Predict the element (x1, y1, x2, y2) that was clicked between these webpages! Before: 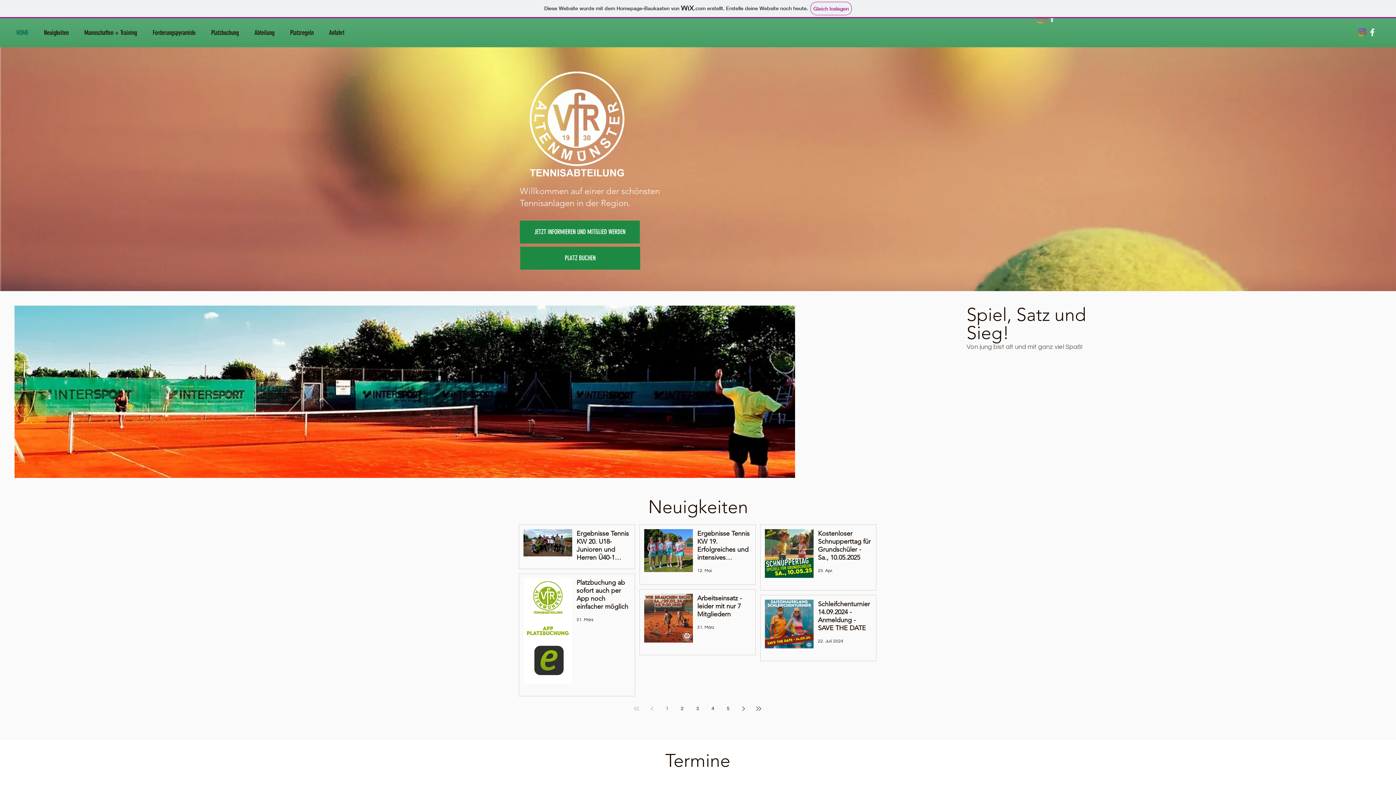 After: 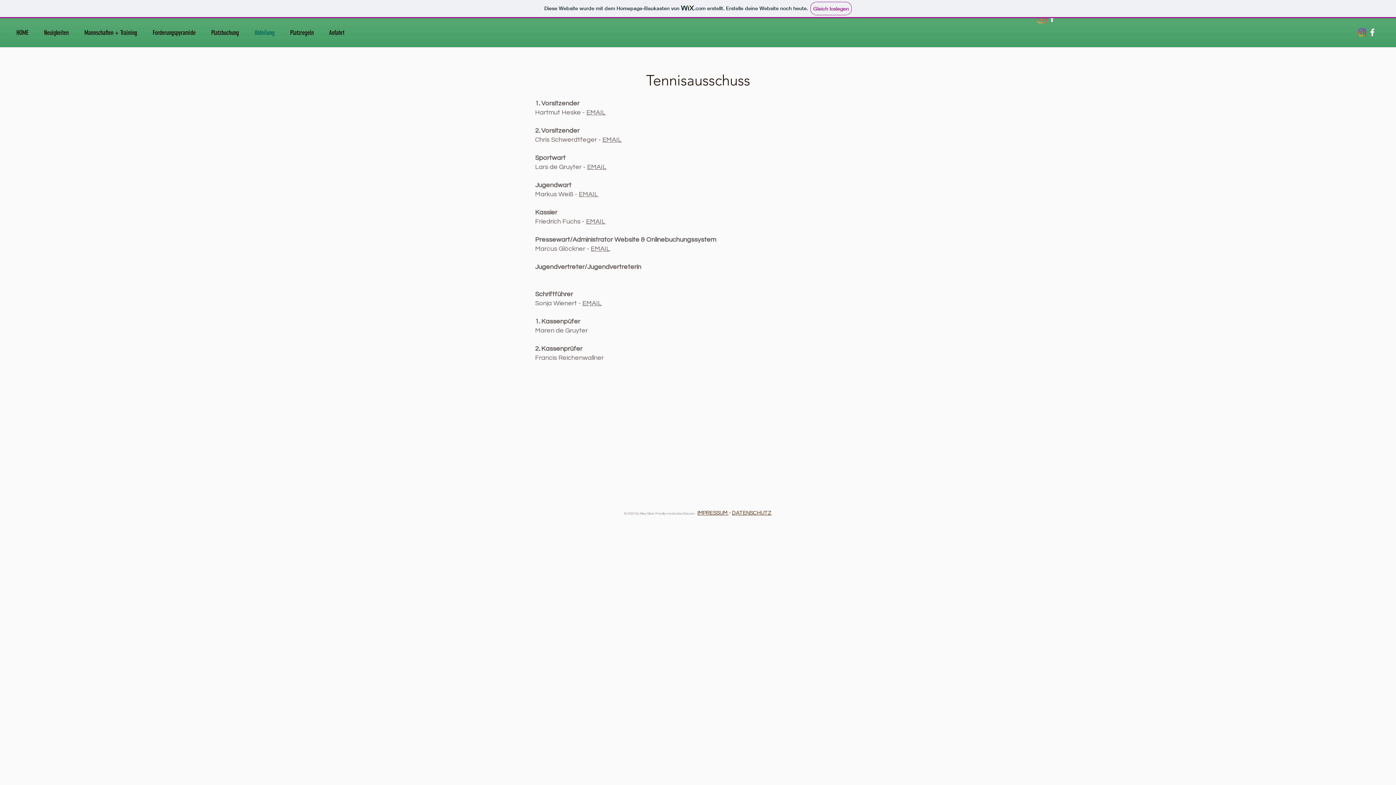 Action: label: Abteilung bbox: (249, 23, 284, 41)